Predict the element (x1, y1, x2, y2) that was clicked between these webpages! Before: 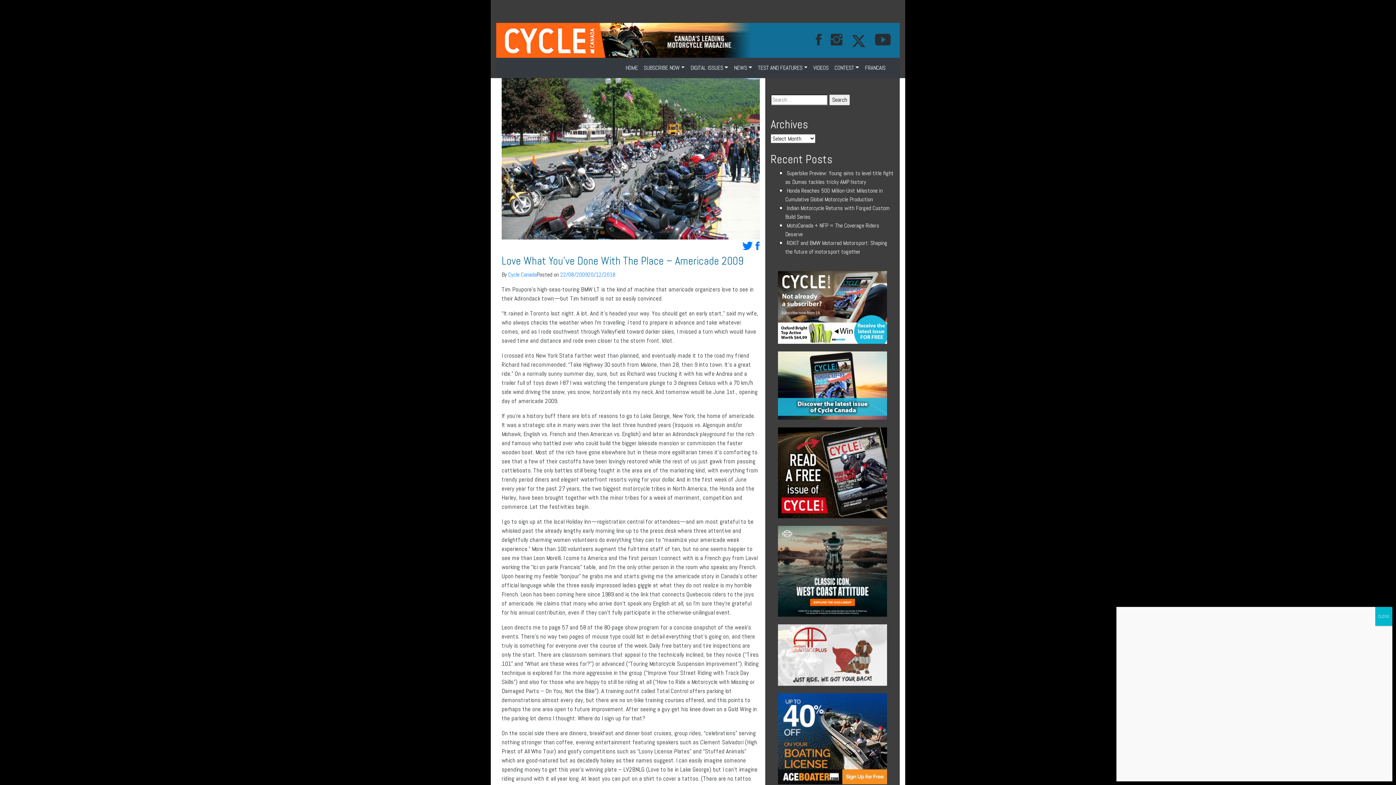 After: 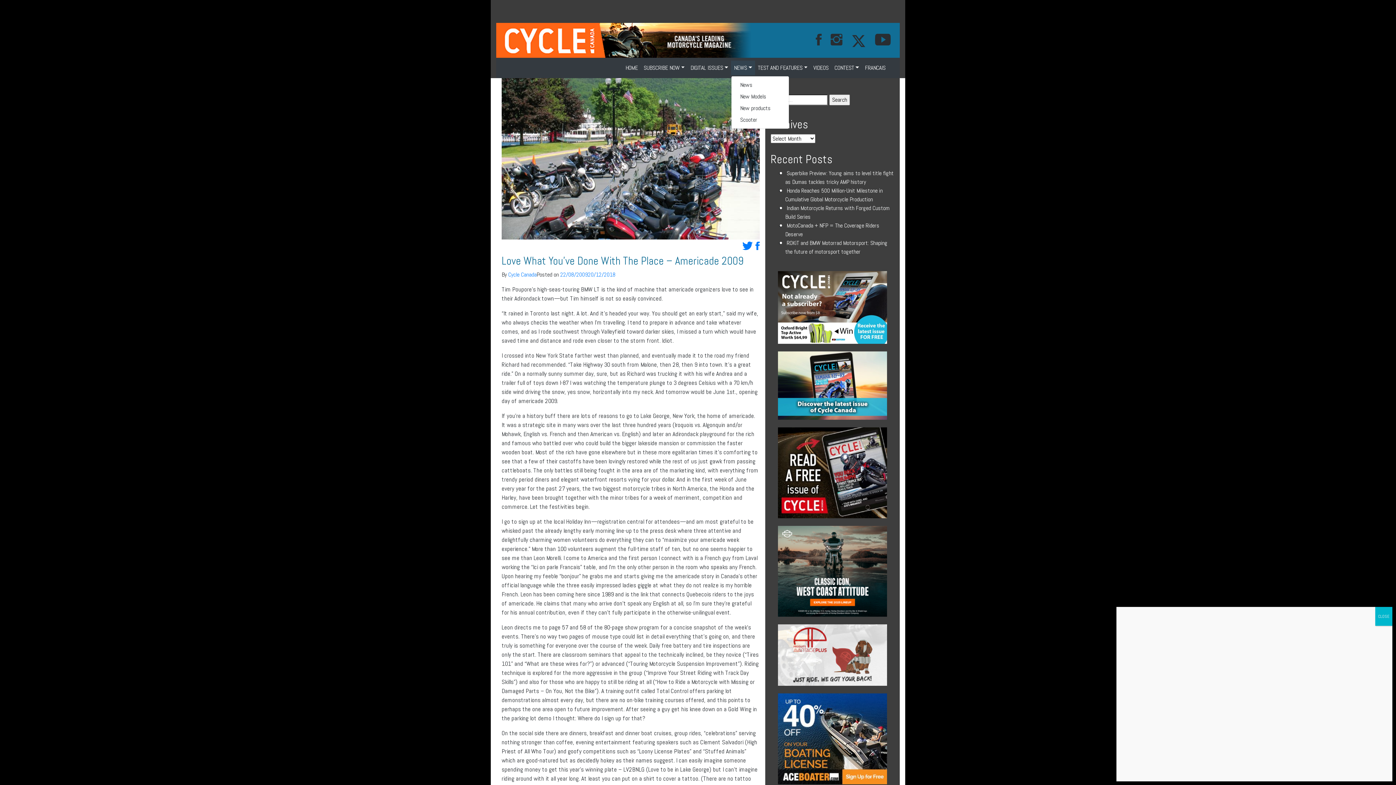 Action: bbox: (731, 60, 755, 75) label: NEWS